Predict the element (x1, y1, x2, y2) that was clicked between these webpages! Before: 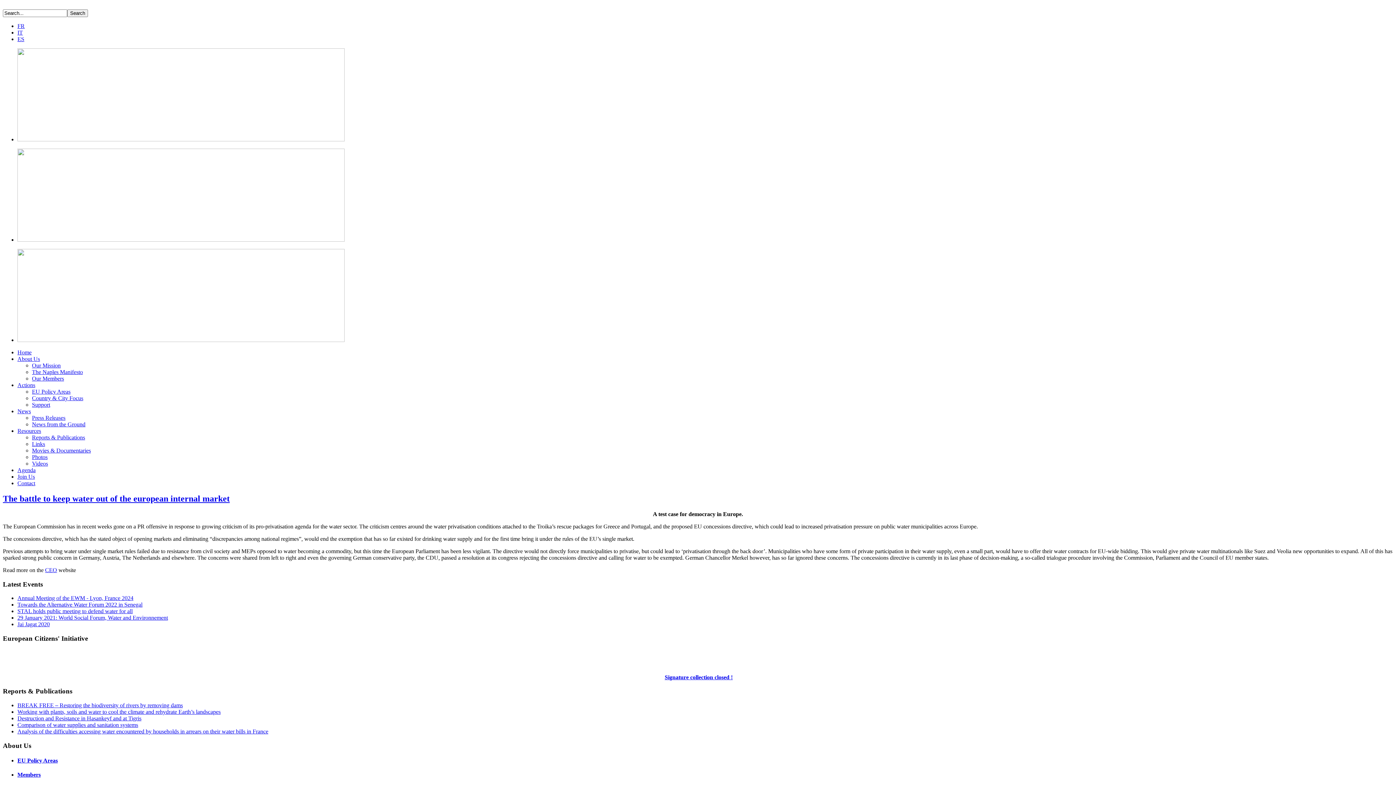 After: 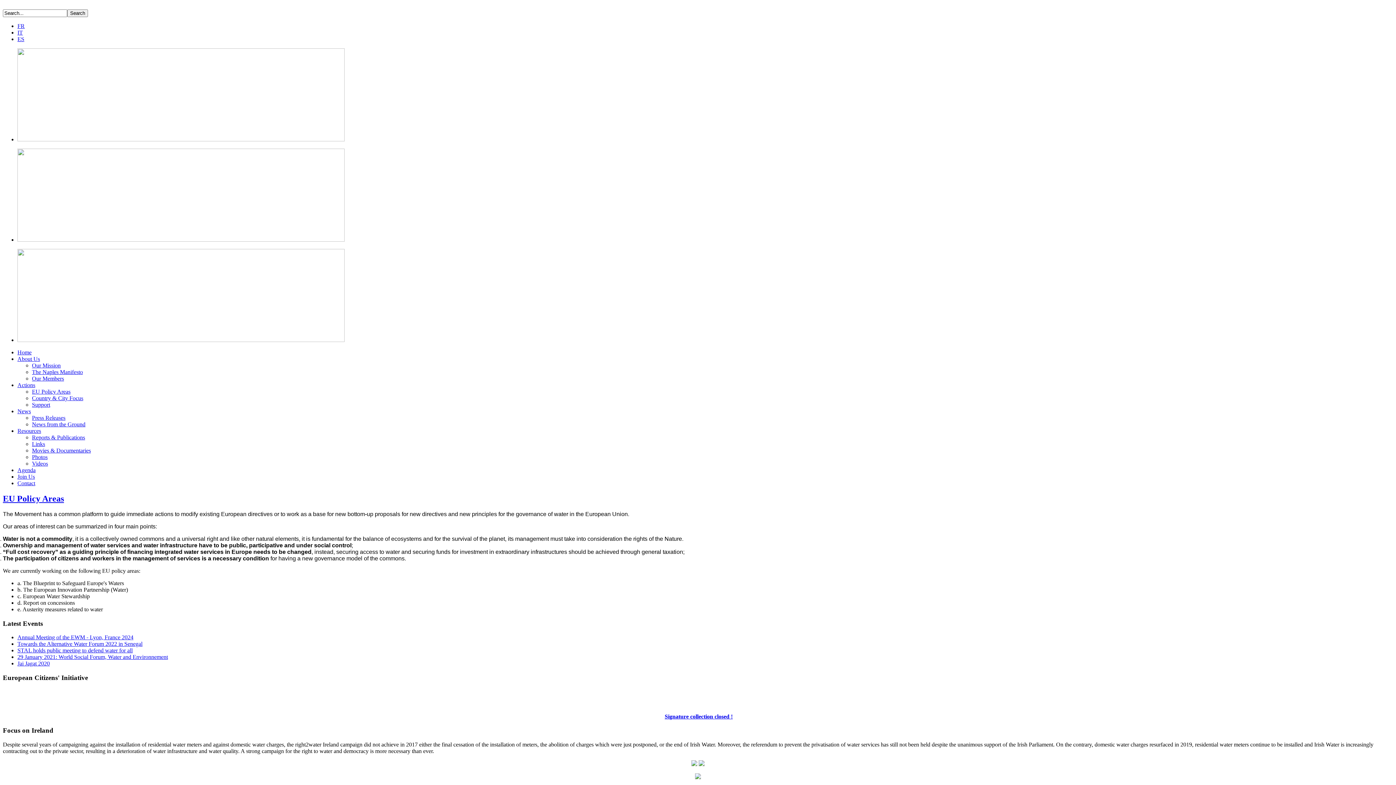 Action: bbox: (17, 757, 57, 764) label: EU Policy Areas